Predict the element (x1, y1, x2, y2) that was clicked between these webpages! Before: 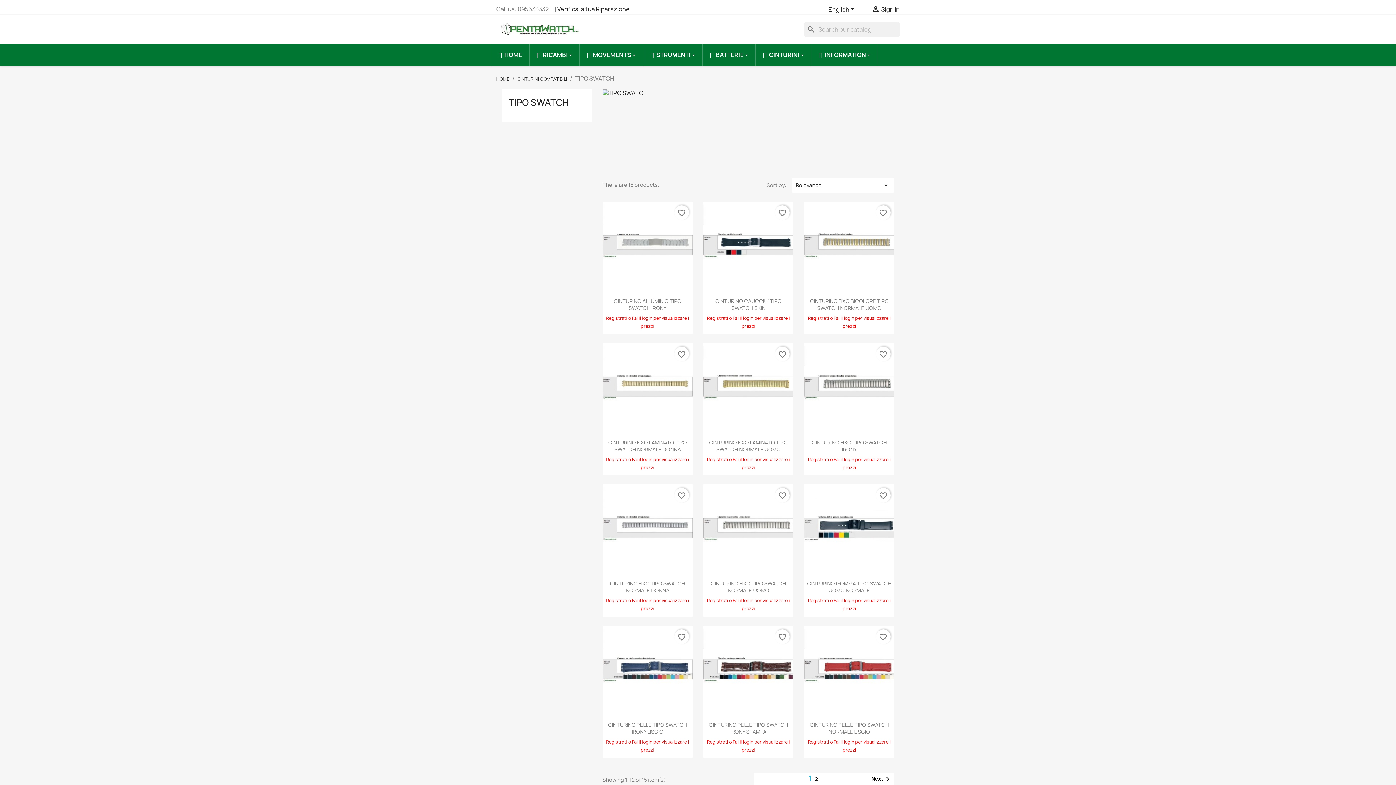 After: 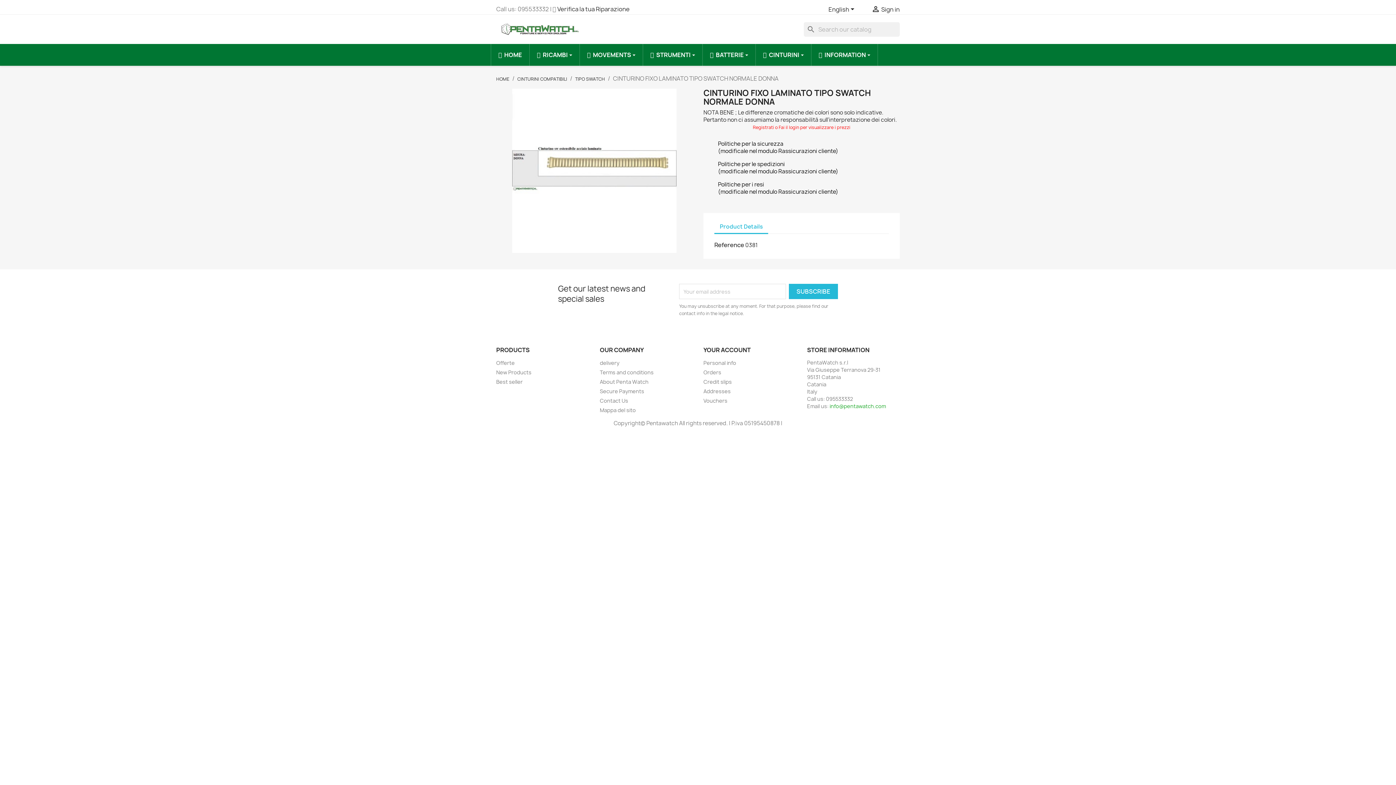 Action: bbox: (608, 439, 686, 452) label: CINTURINO FIXO LAMINATO TIPO SWATCH NORMALE DONNA